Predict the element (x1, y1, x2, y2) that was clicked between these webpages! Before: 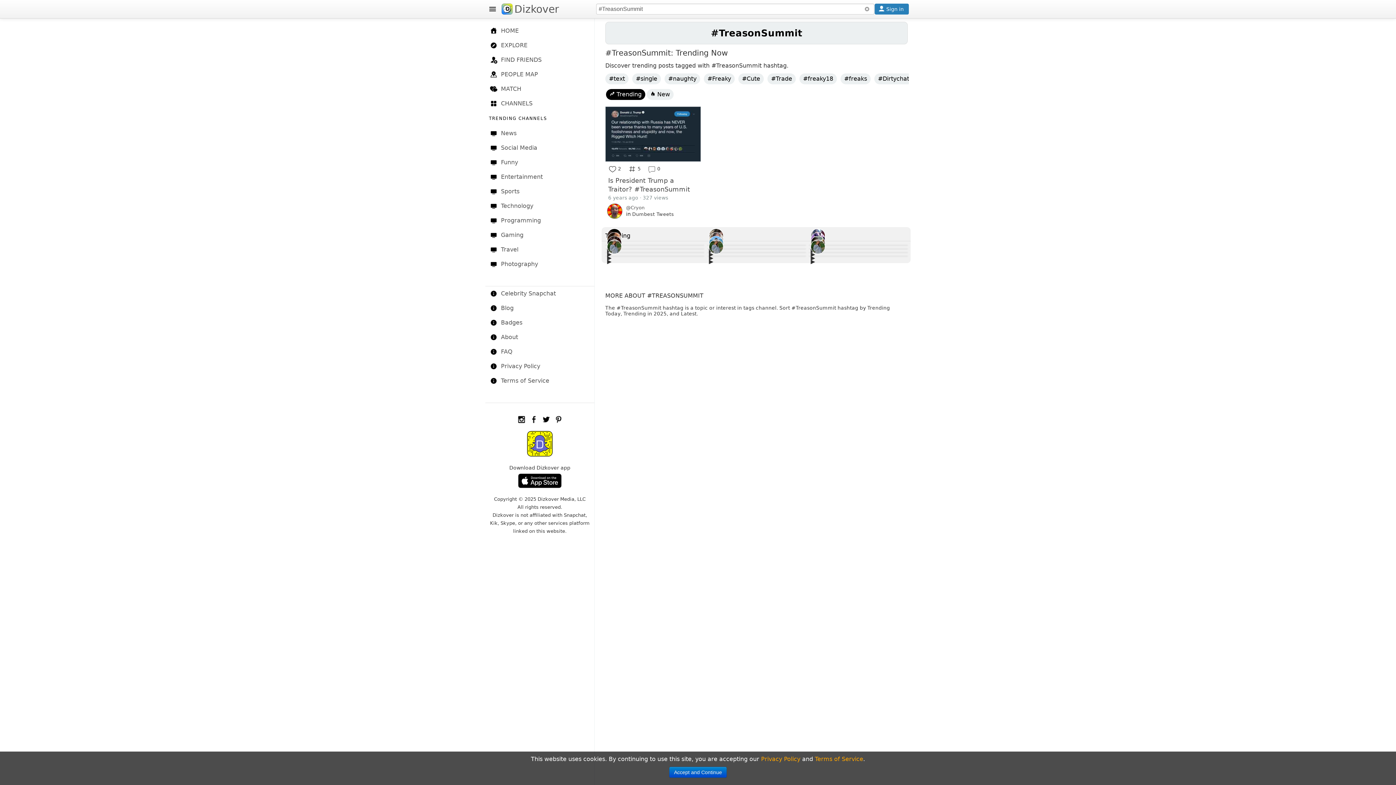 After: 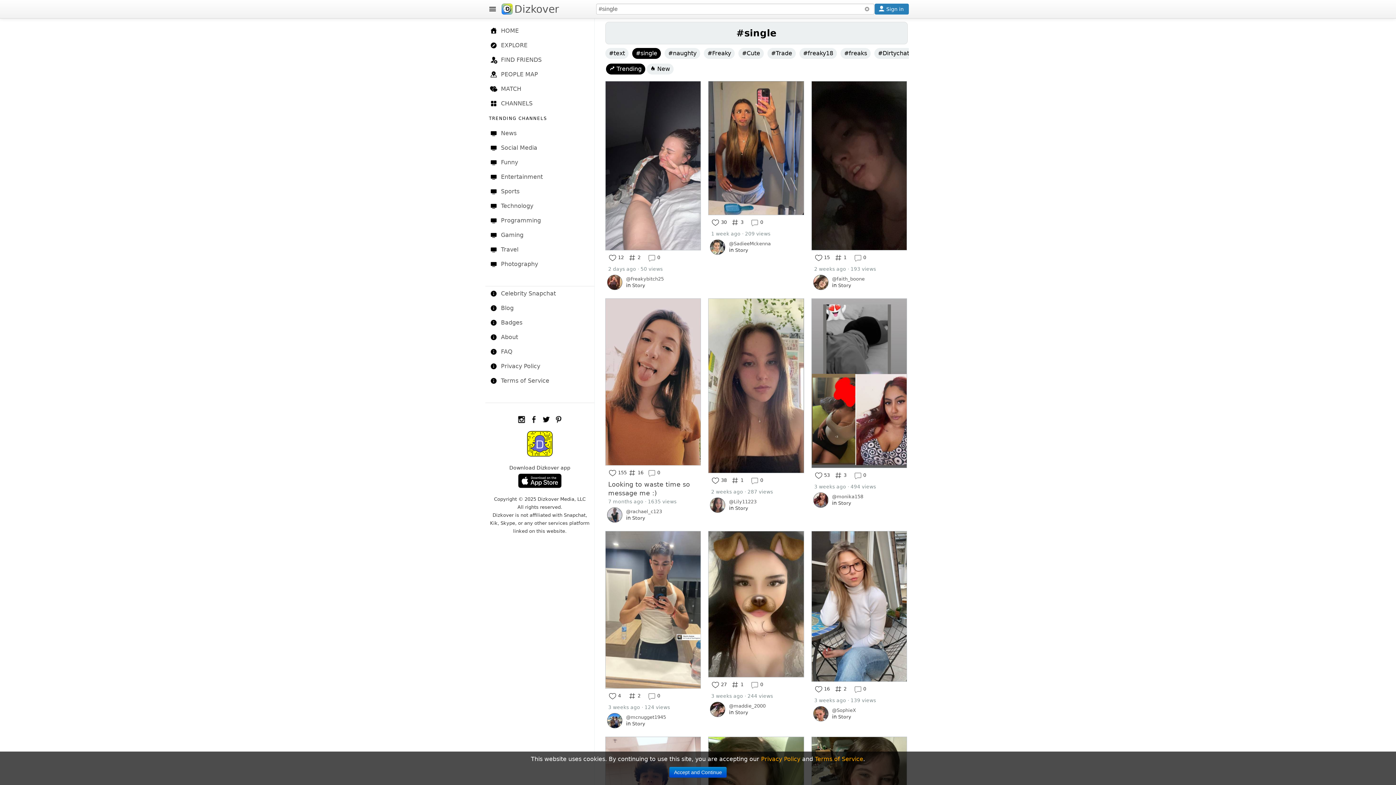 Action: label: #single bbox: (632, 73, 661, 84)